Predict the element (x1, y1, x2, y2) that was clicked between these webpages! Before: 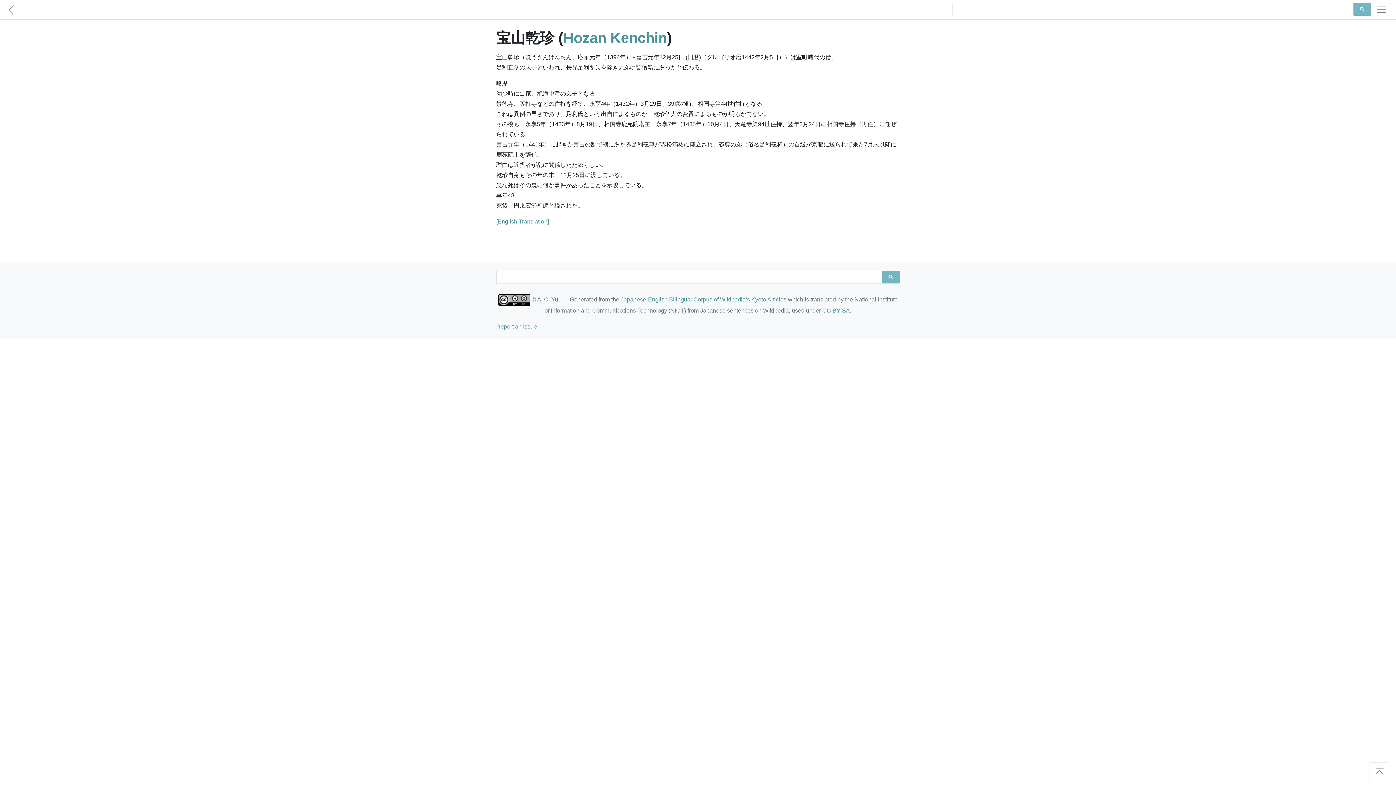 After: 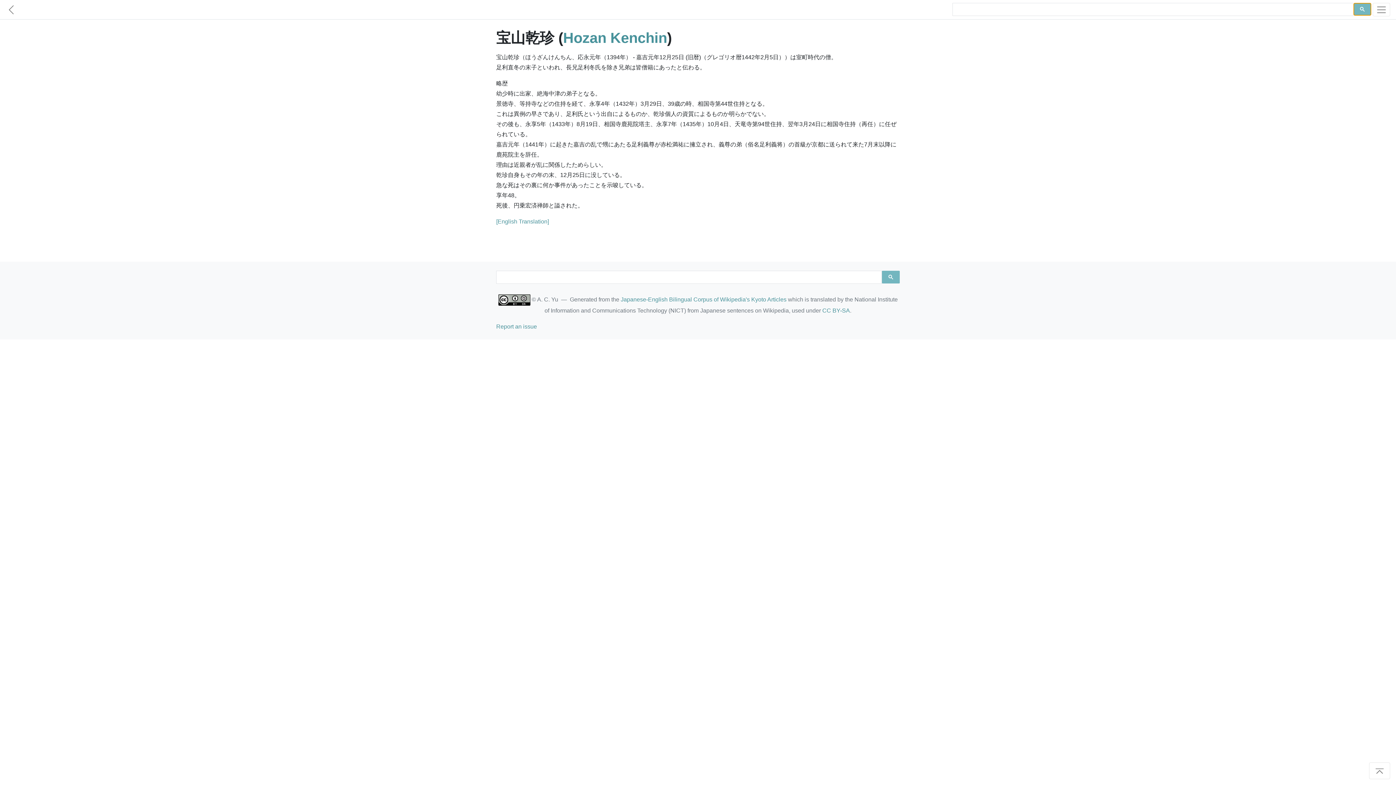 Action: bbox: (1353, 2, 1371, 15)